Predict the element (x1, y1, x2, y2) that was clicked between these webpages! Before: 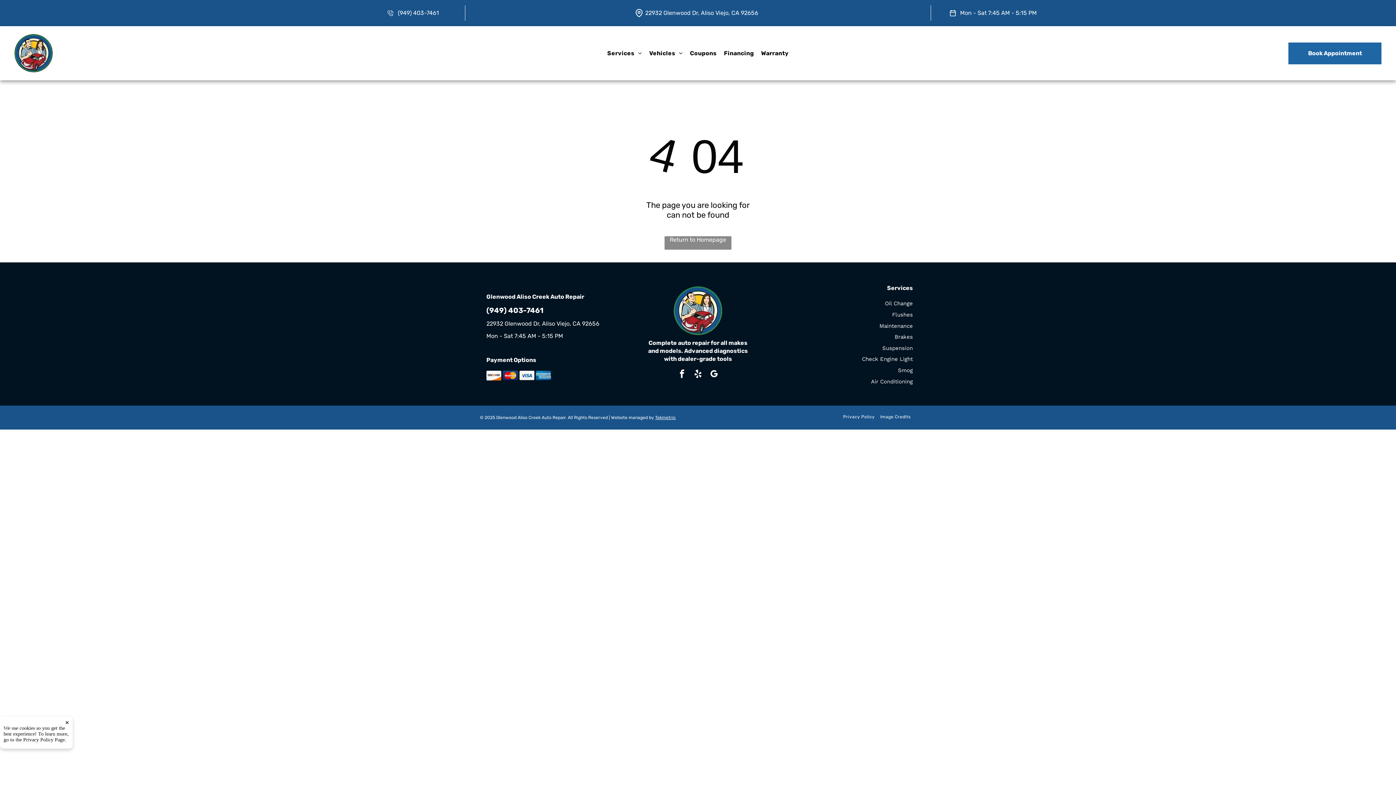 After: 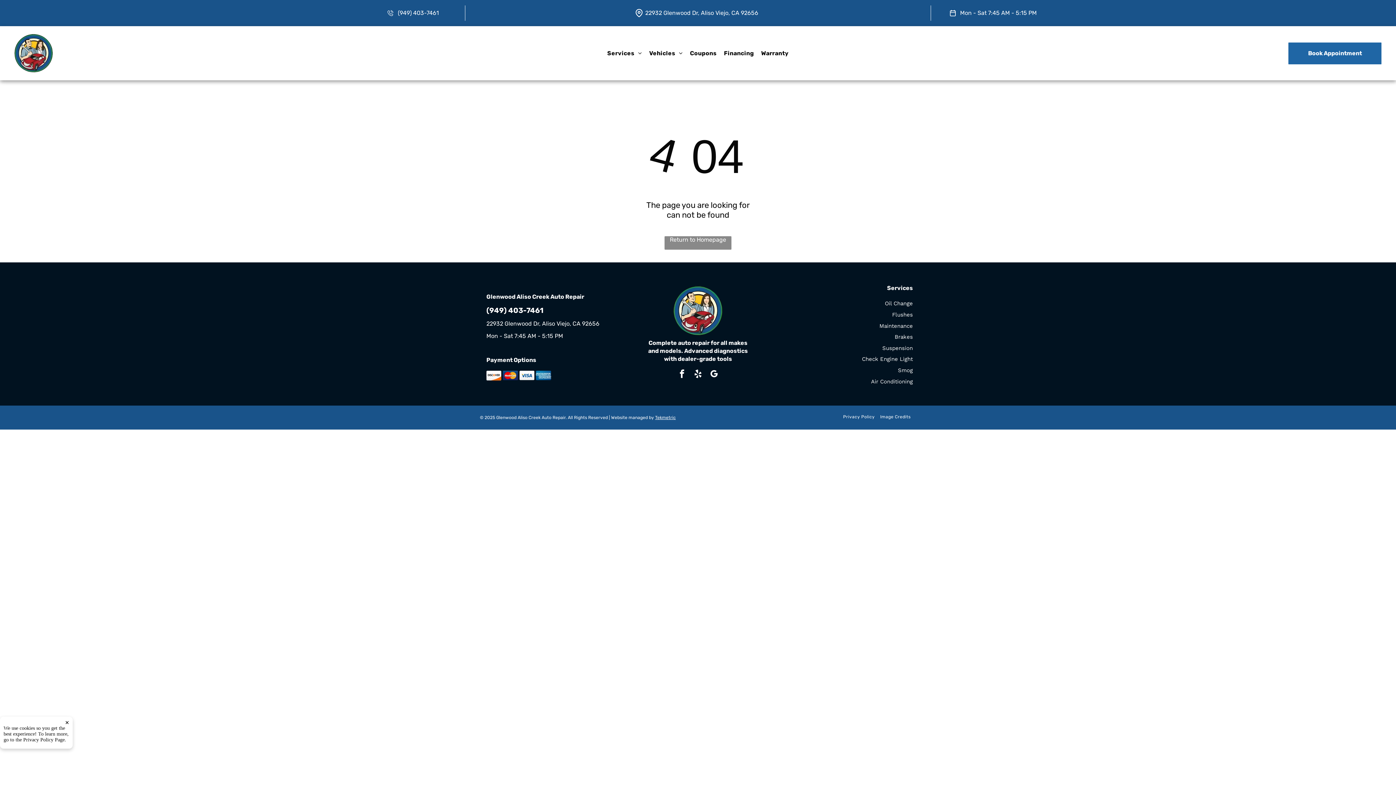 Action: bbox: (397, 9, 439, 16) label: (949) 403-7461